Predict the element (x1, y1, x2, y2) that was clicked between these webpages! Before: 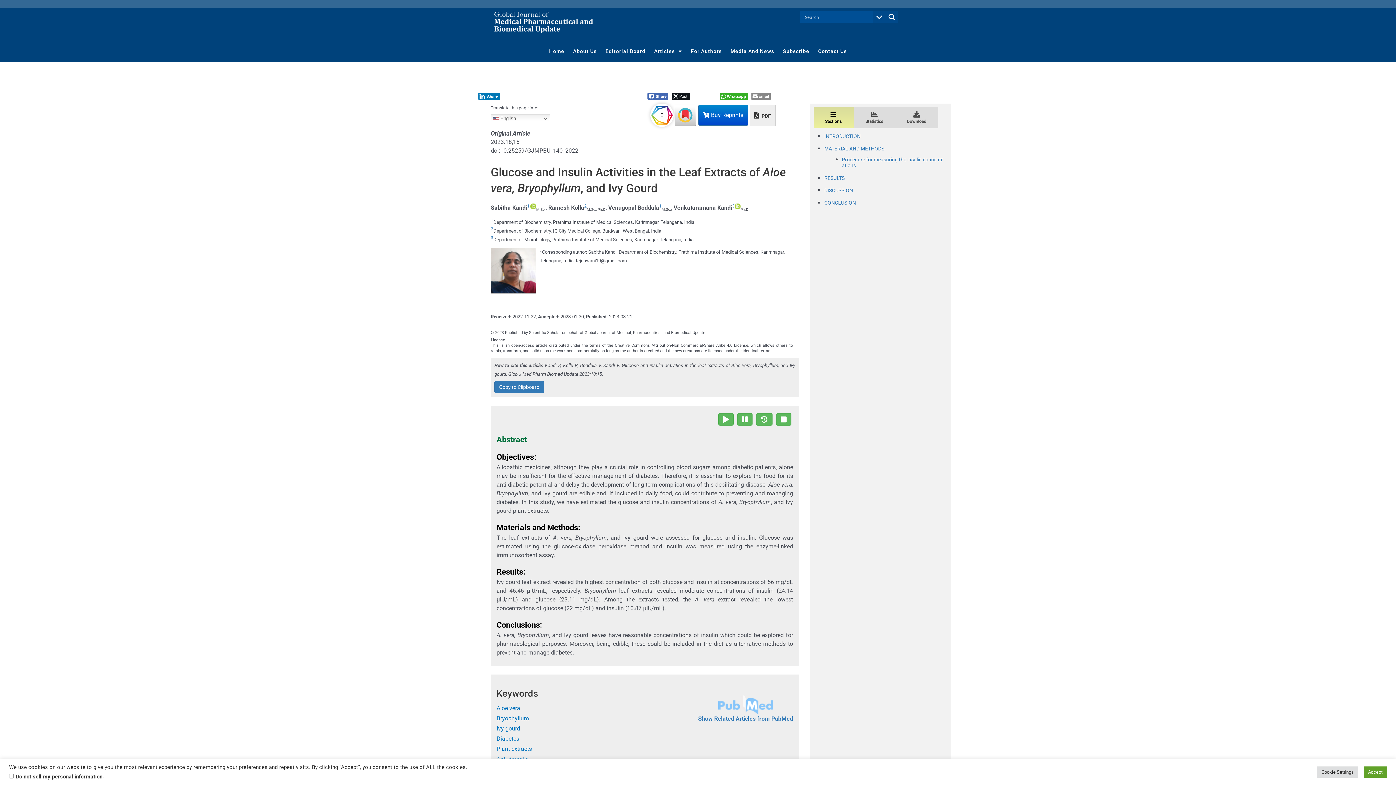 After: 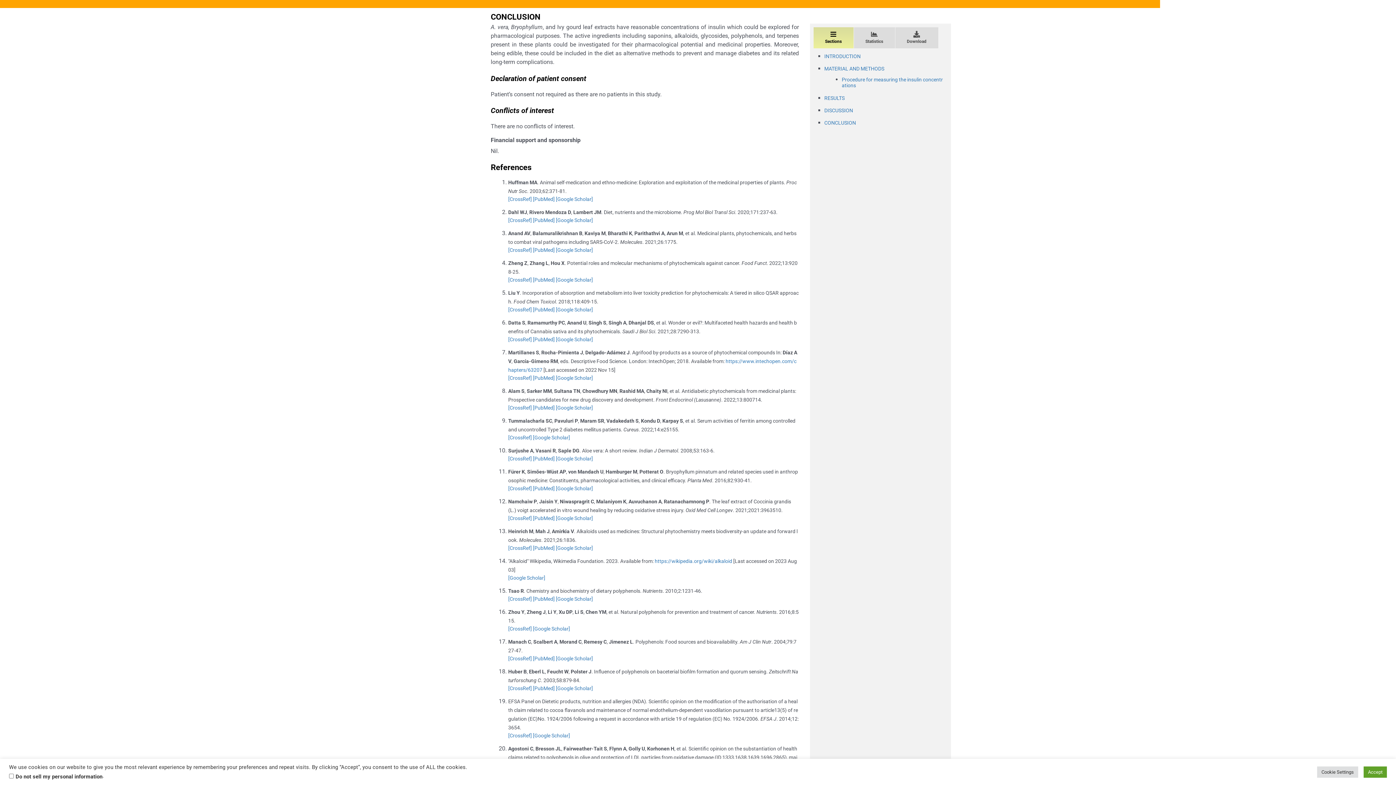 Action: label: CONCLUSION bbox: (824, 200, 856, 205)